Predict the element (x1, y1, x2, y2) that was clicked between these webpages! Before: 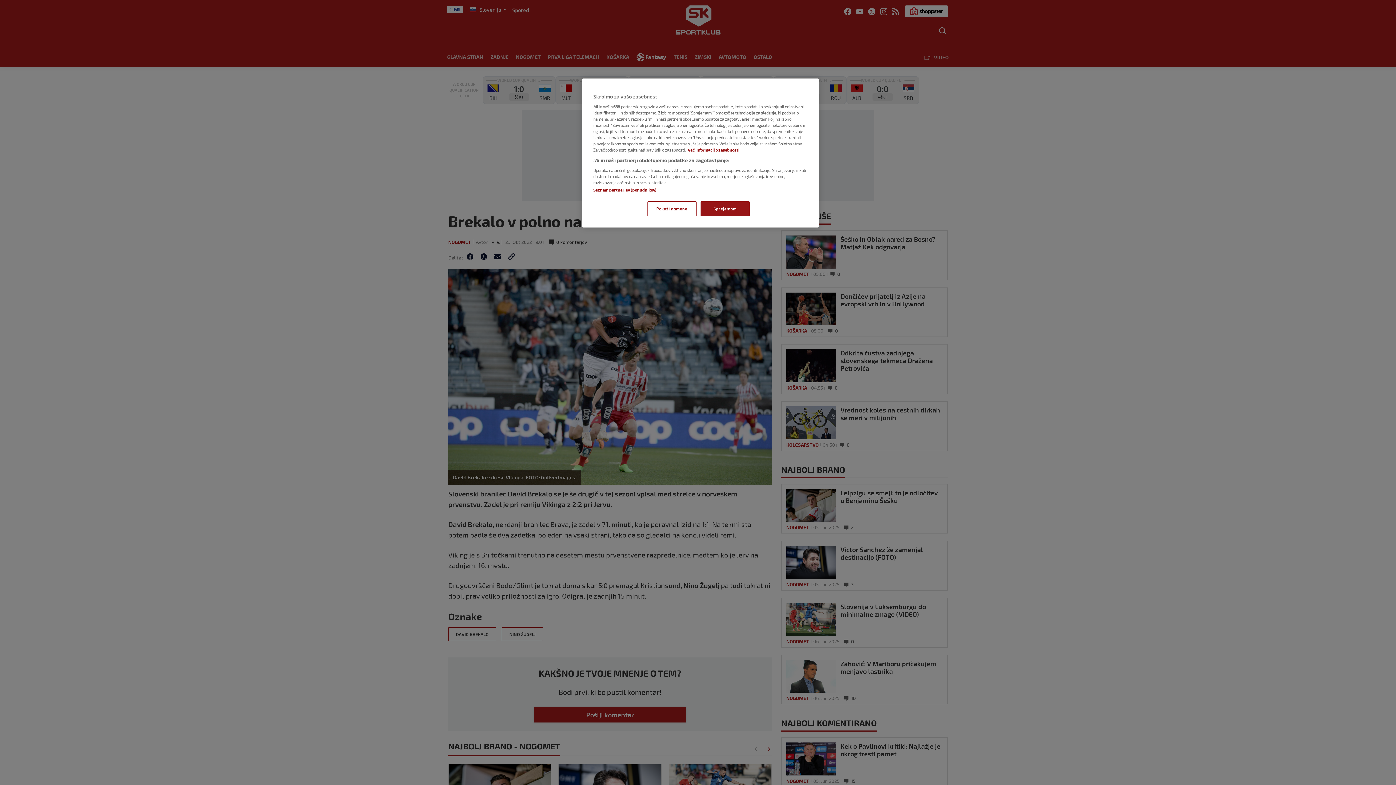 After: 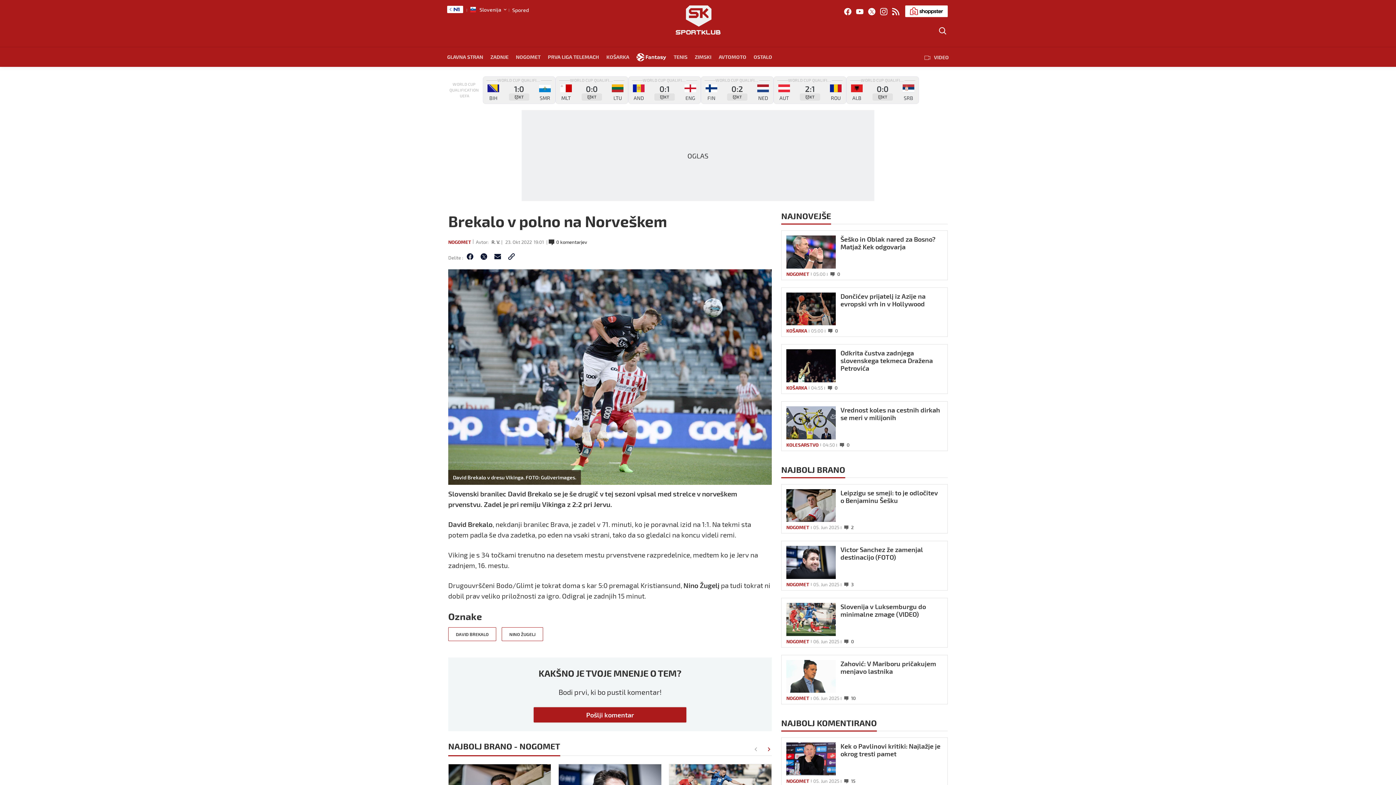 Action: label: Sprejemam bbox: (700, 201, 749, 216)